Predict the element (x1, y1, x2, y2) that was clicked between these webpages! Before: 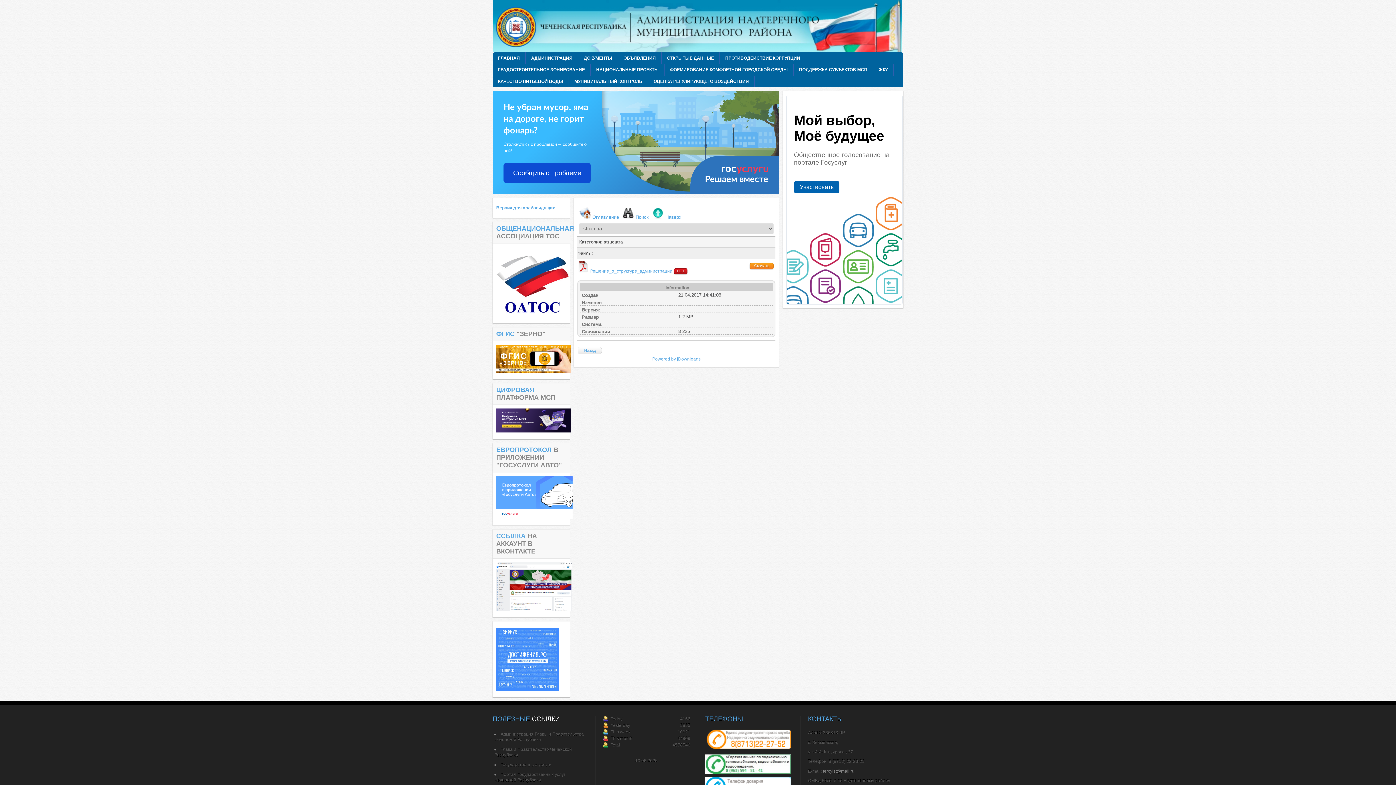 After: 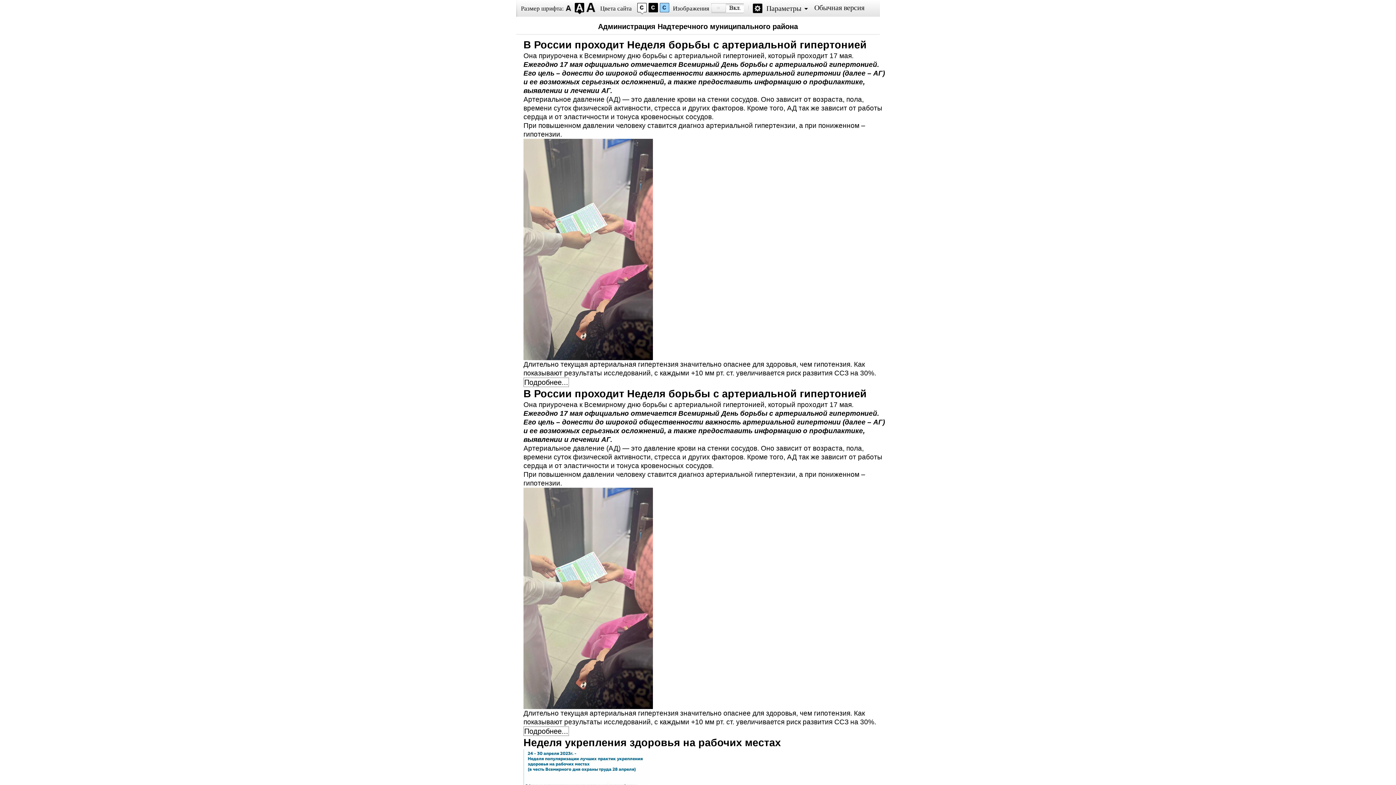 Action: label: Версия для слабовидящих bbox: (496, 205, 555, 210)